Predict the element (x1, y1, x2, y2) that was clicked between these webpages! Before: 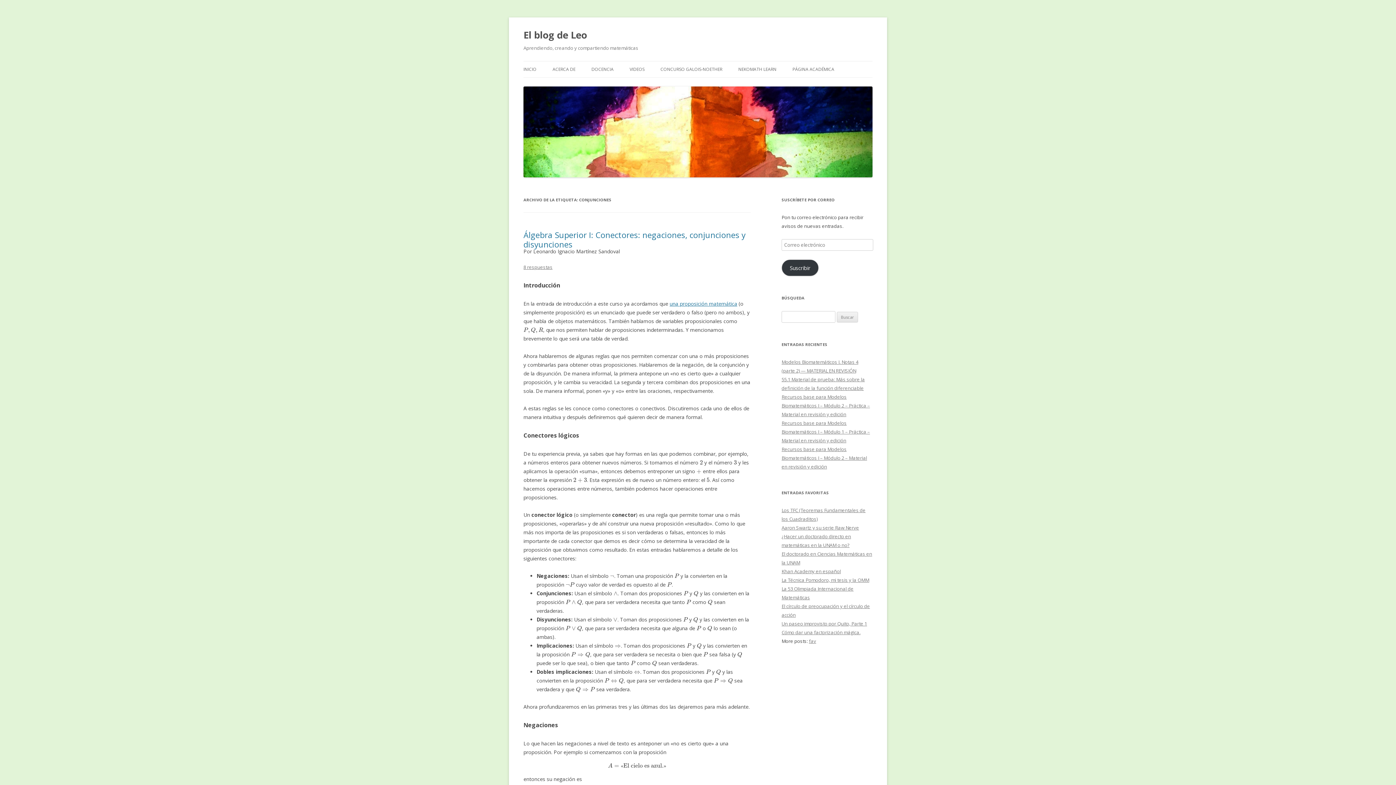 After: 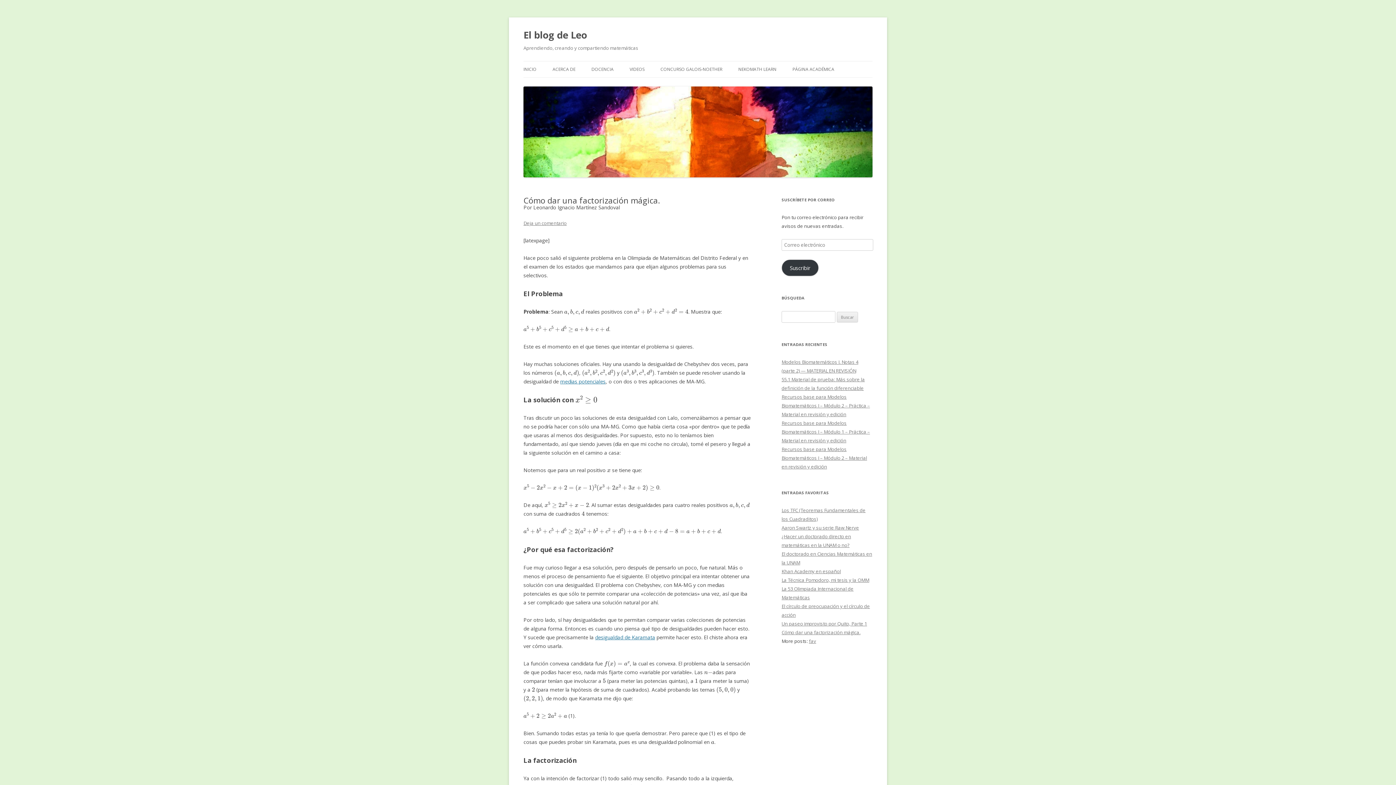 Action: label: Cómo dar una factorización mágica. bbox: (781, 629, 860, 635)